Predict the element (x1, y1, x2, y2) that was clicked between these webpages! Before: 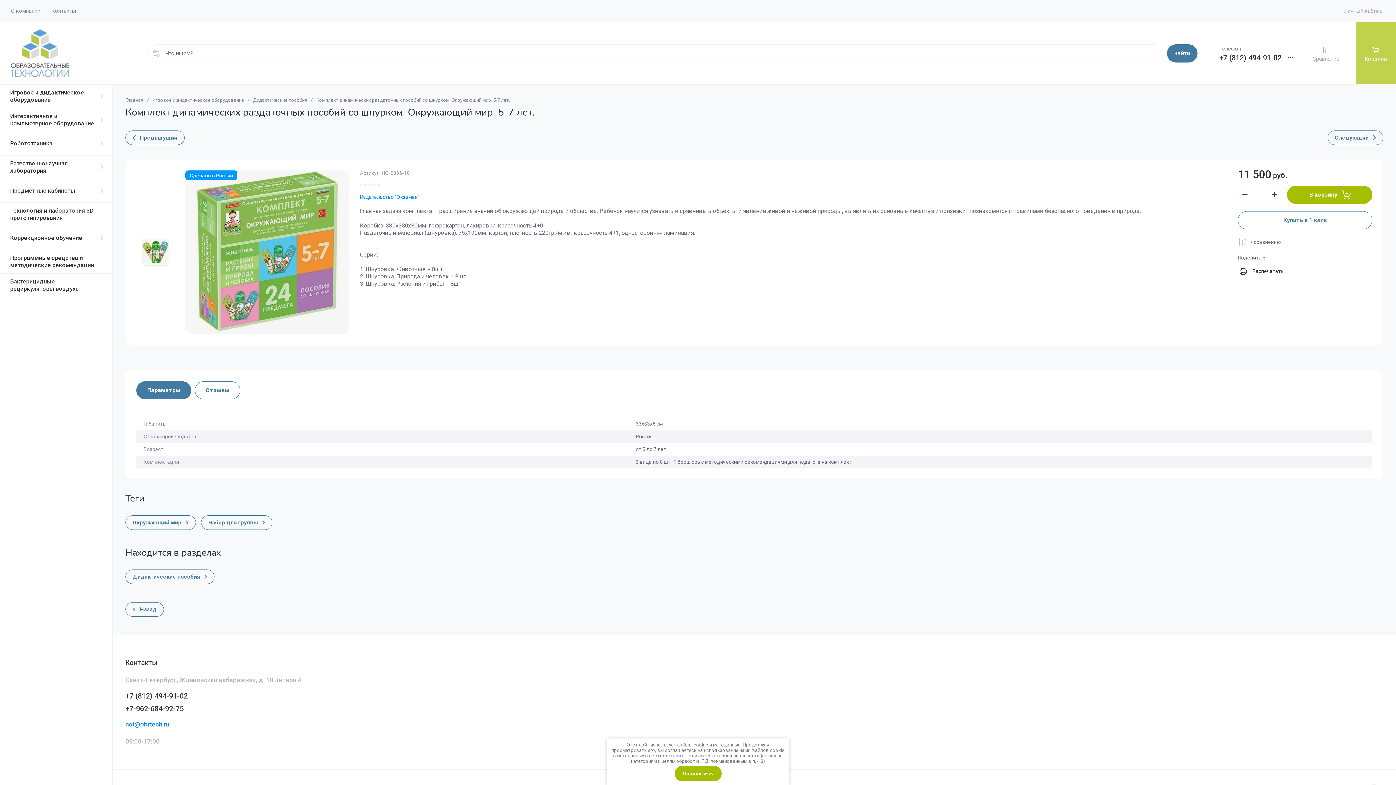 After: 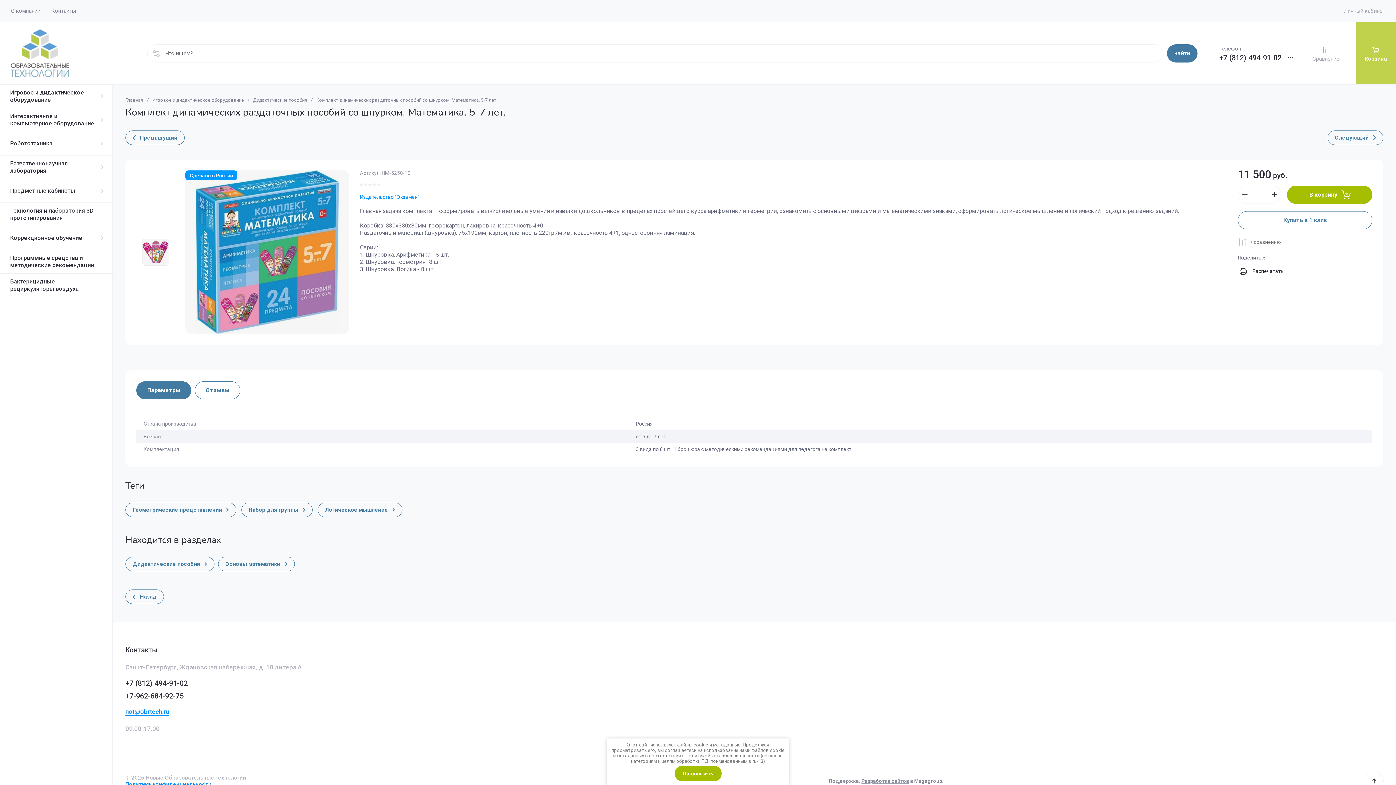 Action: bbox: (1328, 130, 1383, 145) label: Следующий